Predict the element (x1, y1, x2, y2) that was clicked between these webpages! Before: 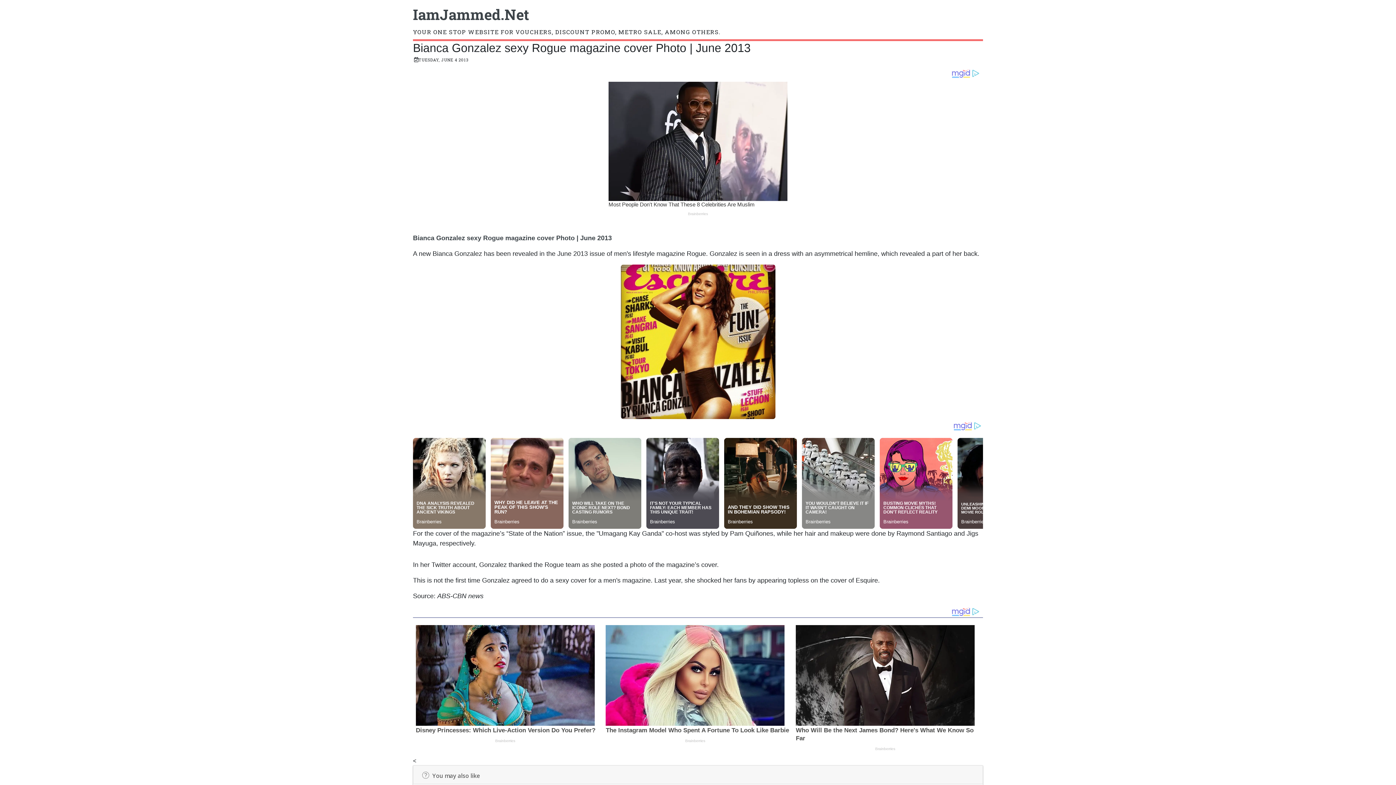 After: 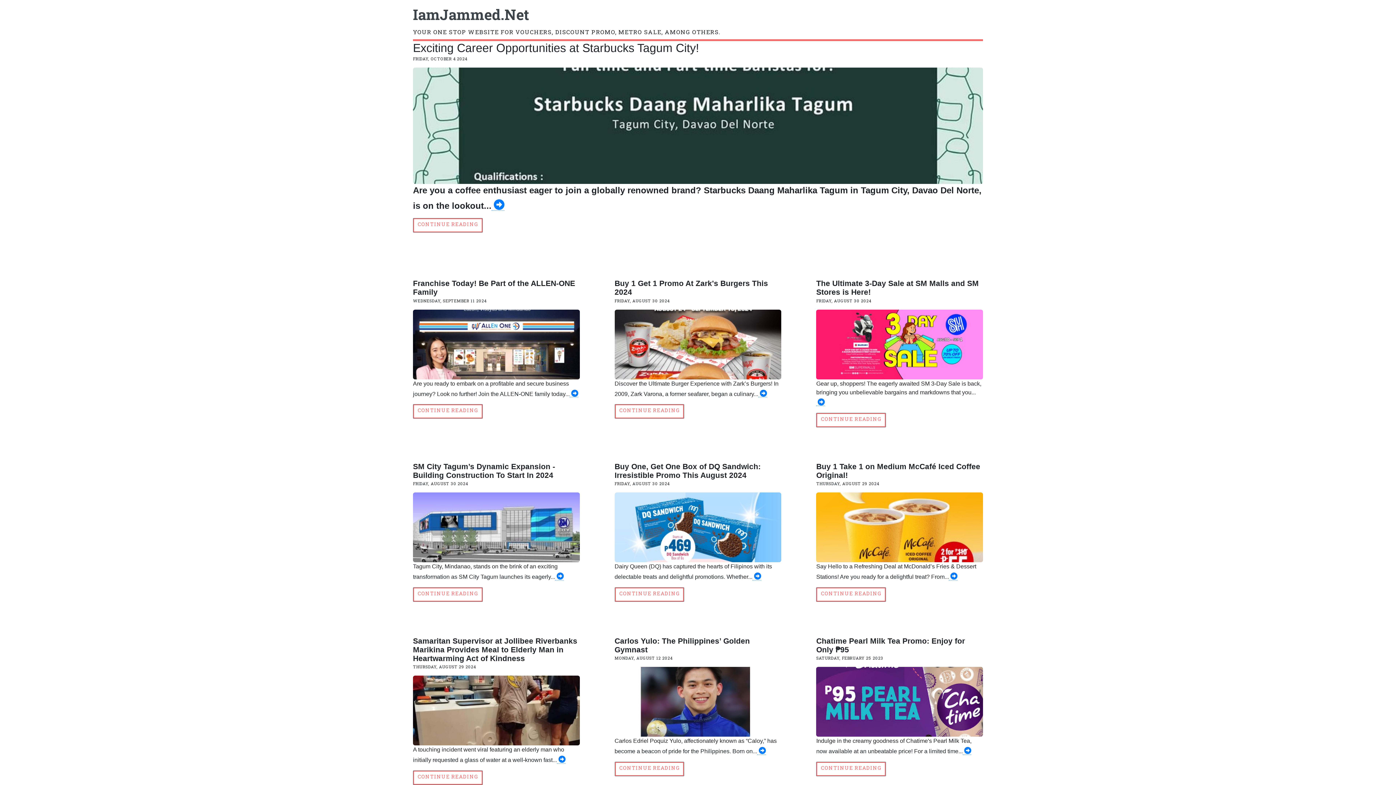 Action: bbox: (413, 4, 529, 24) label: IamJammed.Net